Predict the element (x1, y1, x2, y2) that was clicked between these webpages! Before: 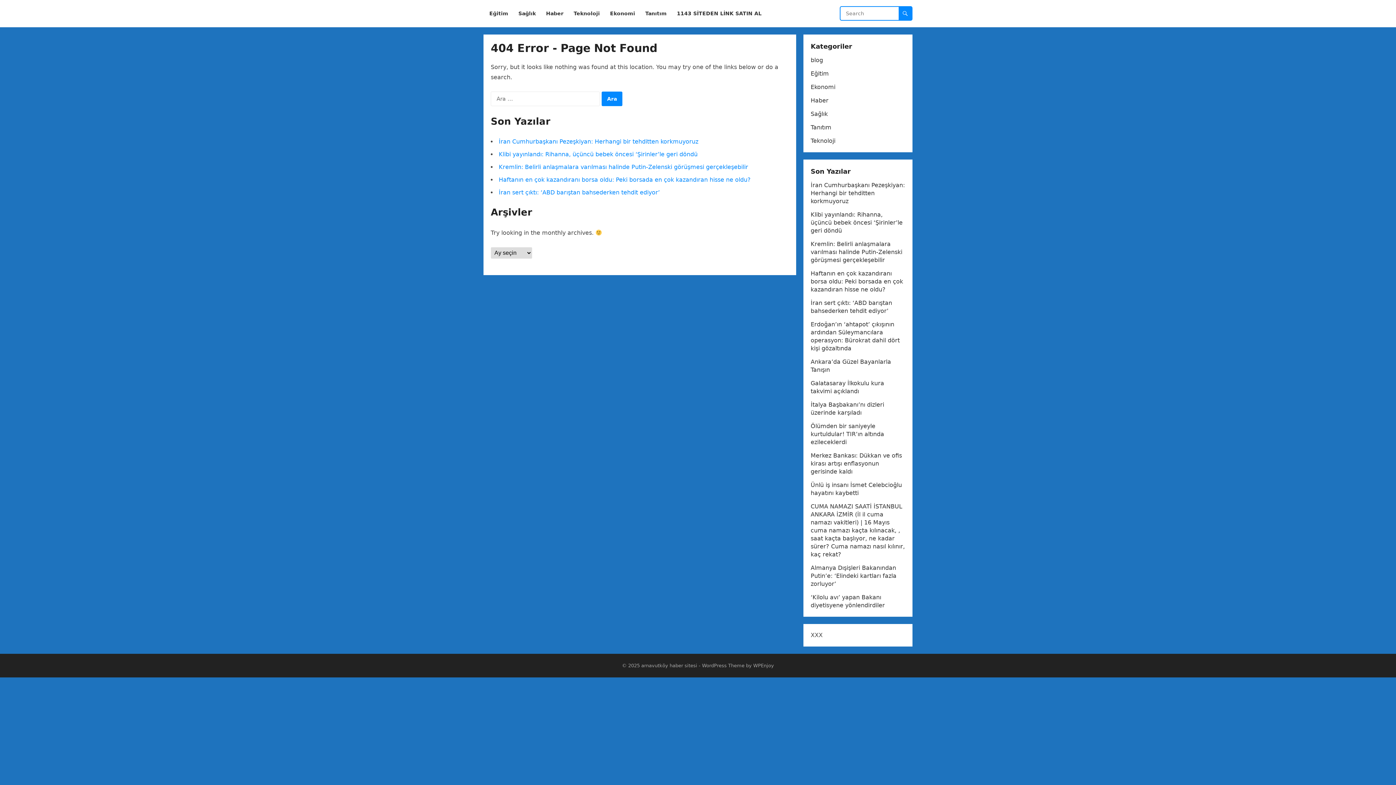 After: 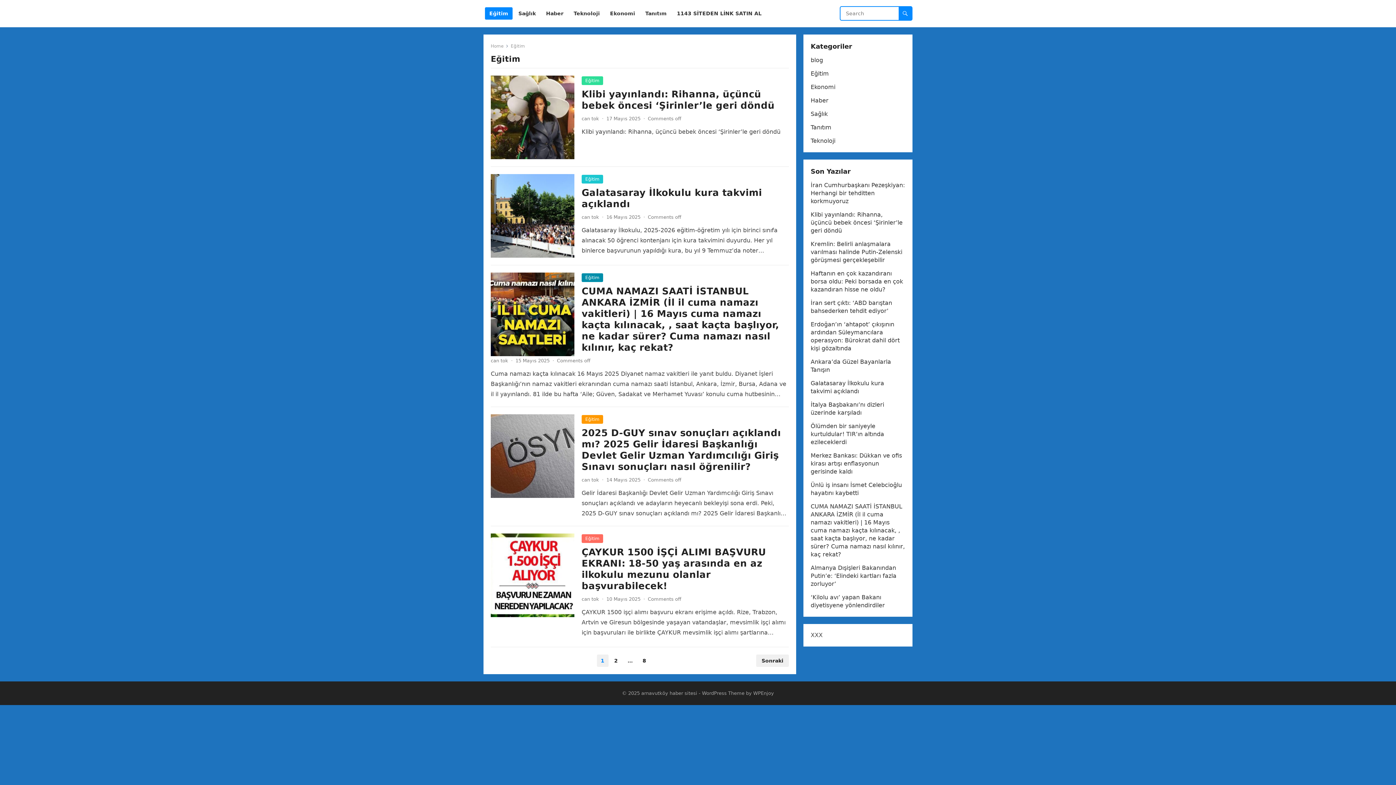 Action: bbox: (485, 0, 512, 27) label: Eğitim